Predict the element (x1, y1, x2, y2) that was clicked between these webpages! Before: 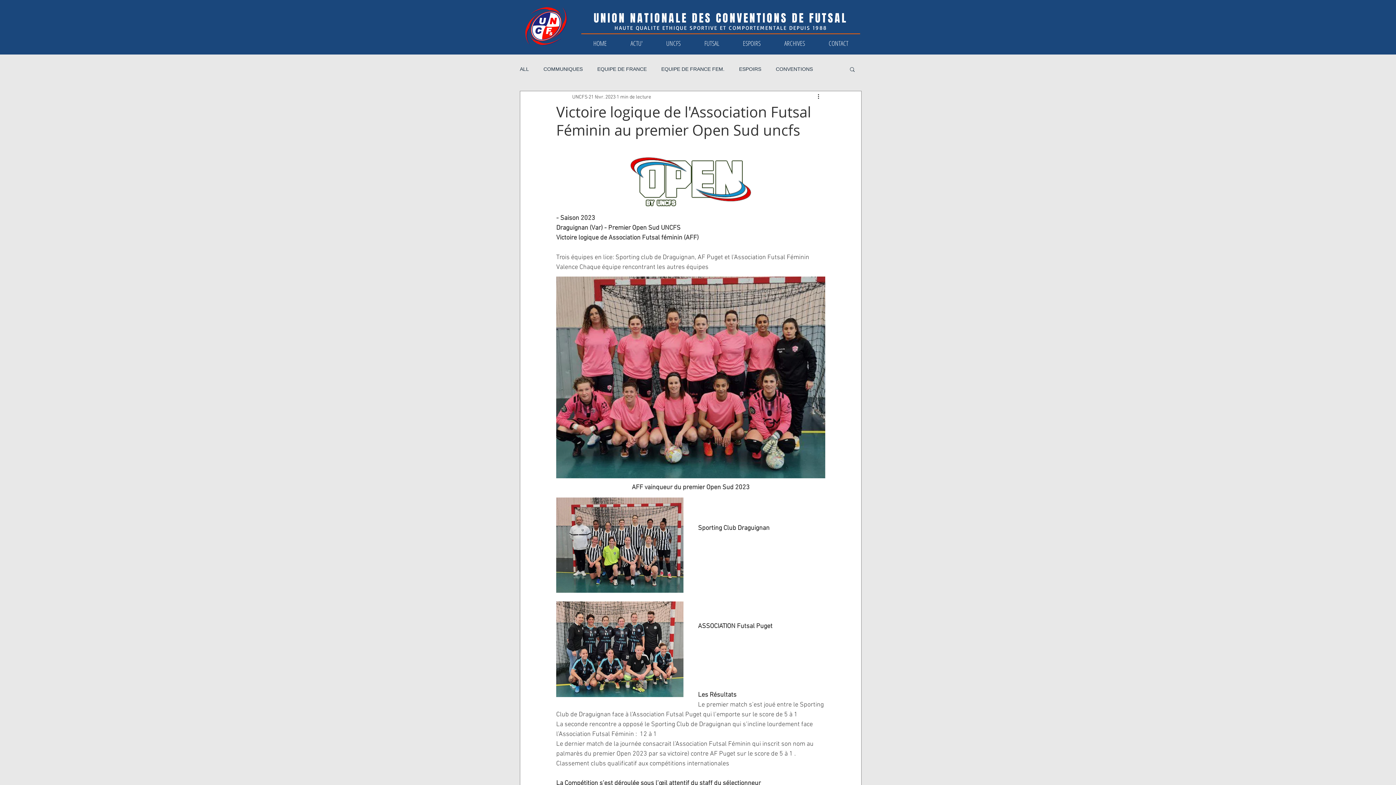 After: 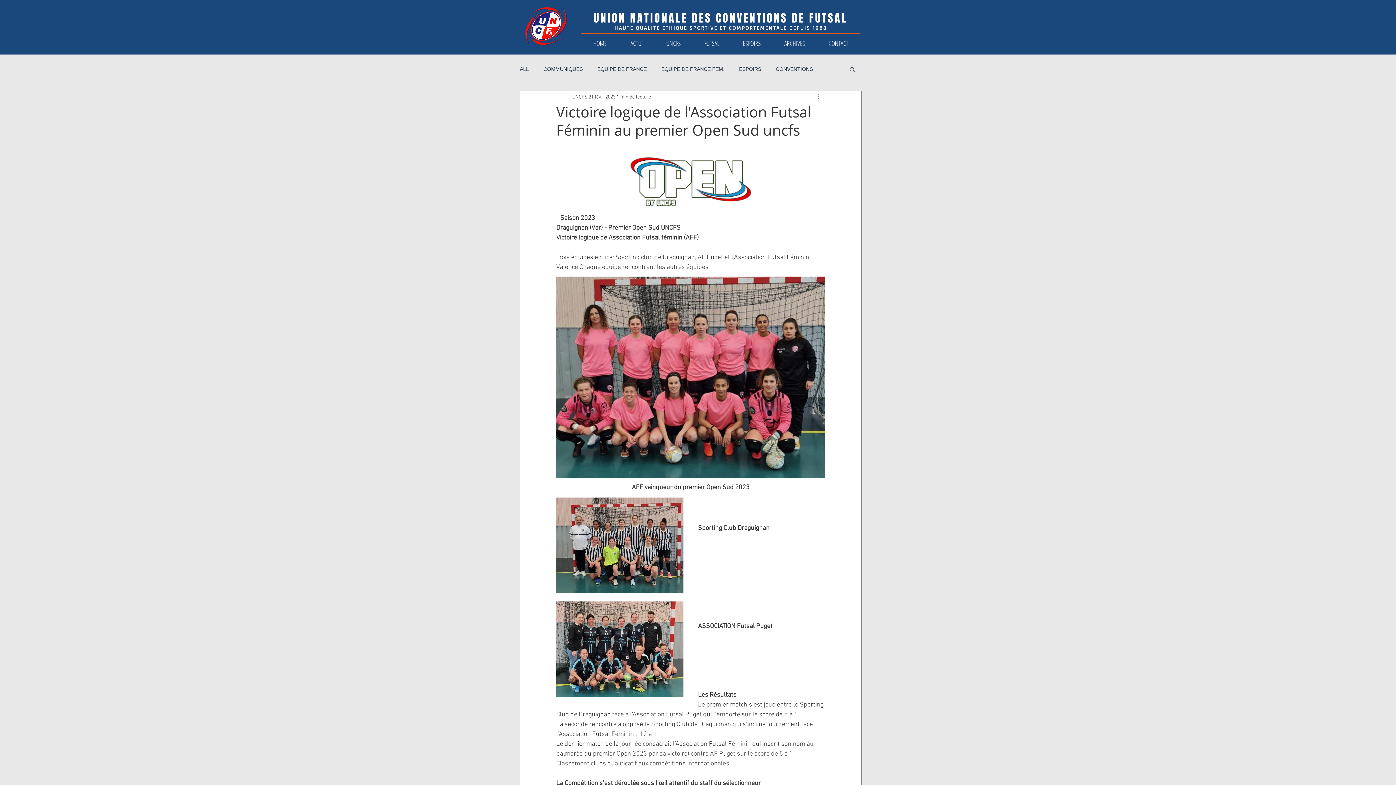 Action: label: Plus d'actions bbox: (816, 92, 825, 101)